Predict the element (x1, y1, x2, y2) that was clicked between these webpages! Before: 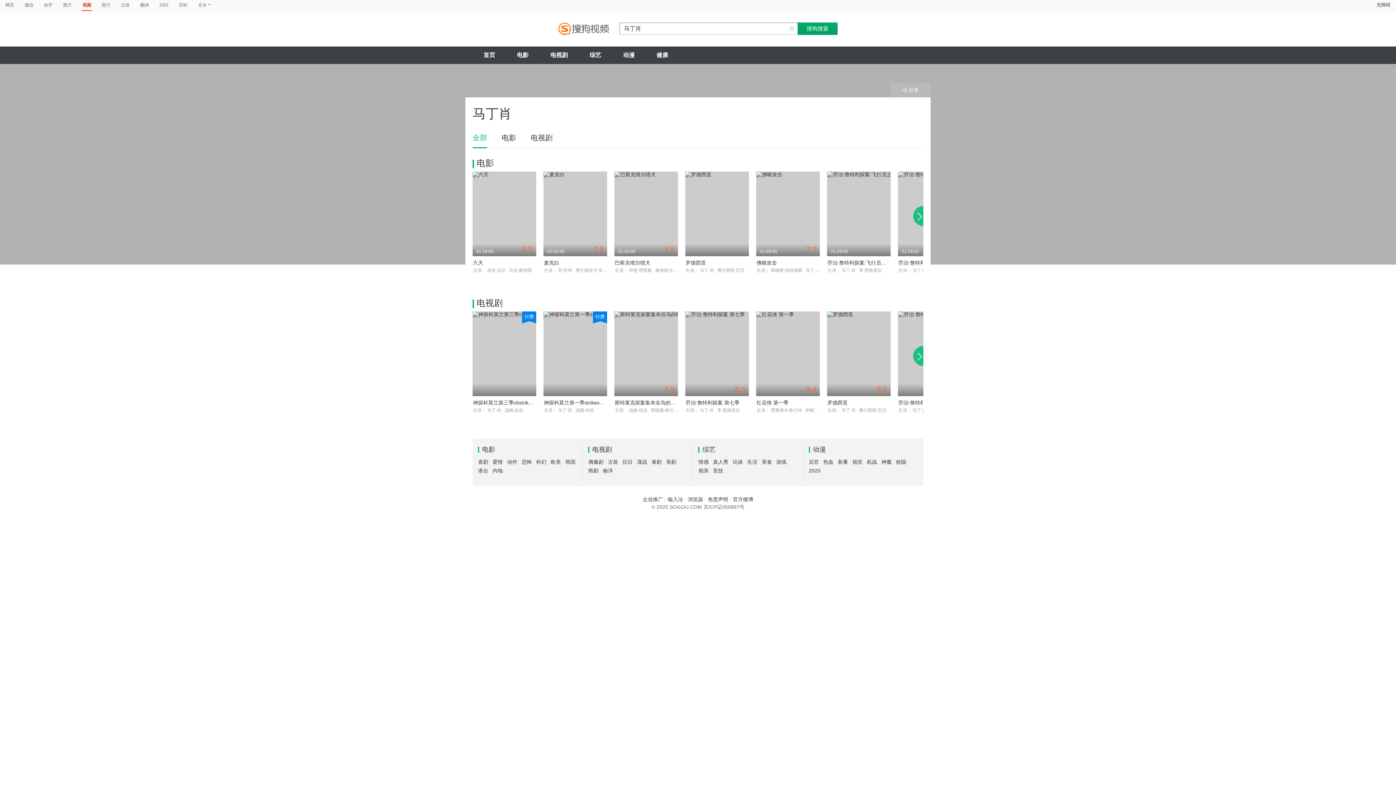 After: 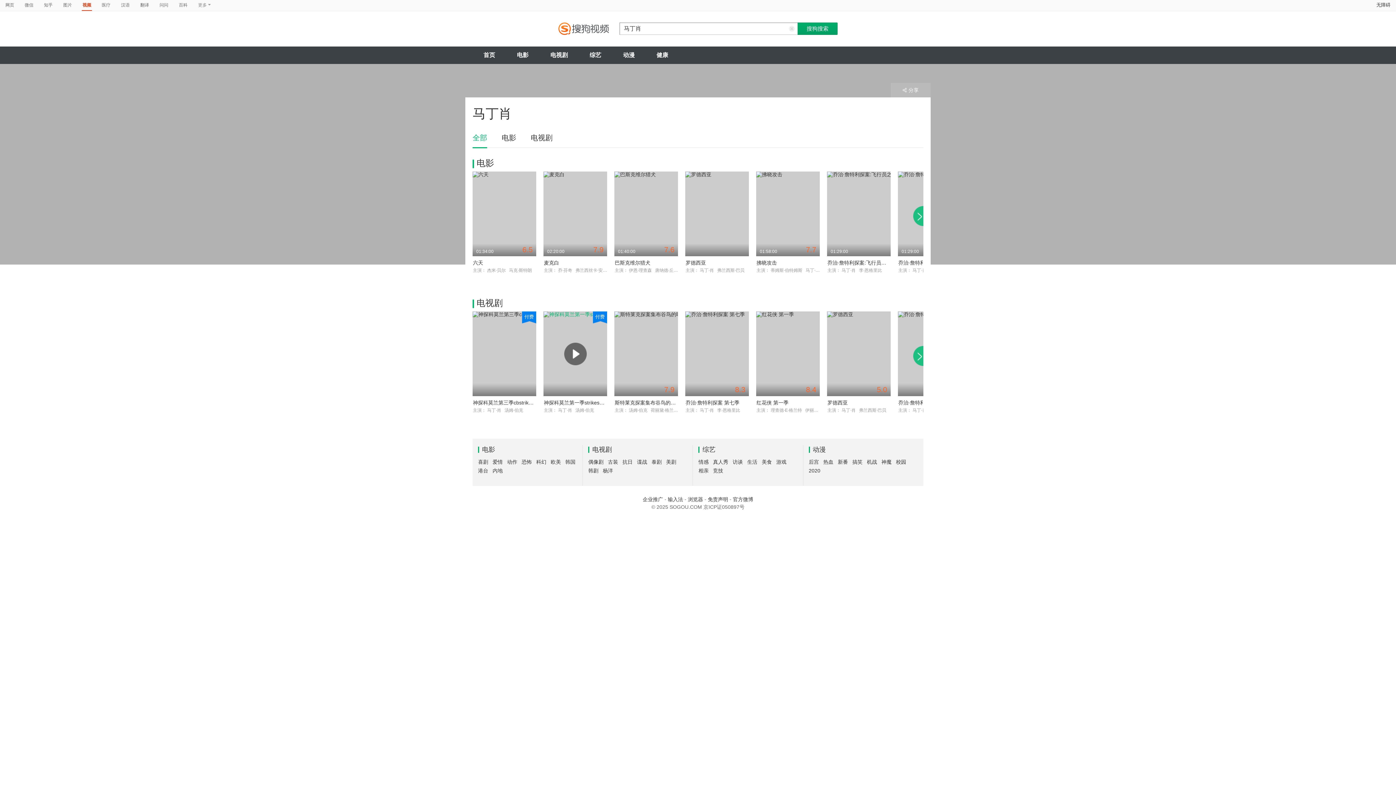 Action: label: 付费 bbox: (543, 311, 607, 396)